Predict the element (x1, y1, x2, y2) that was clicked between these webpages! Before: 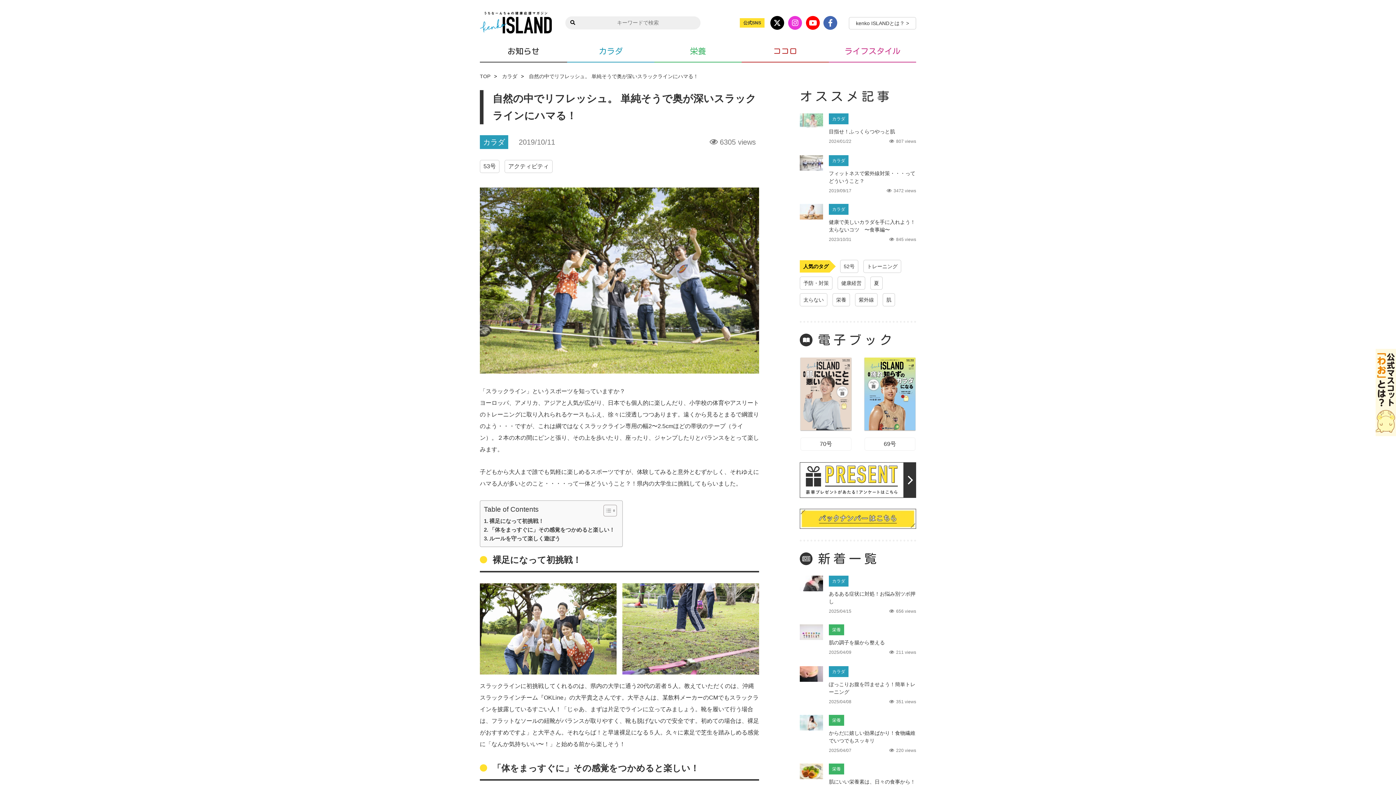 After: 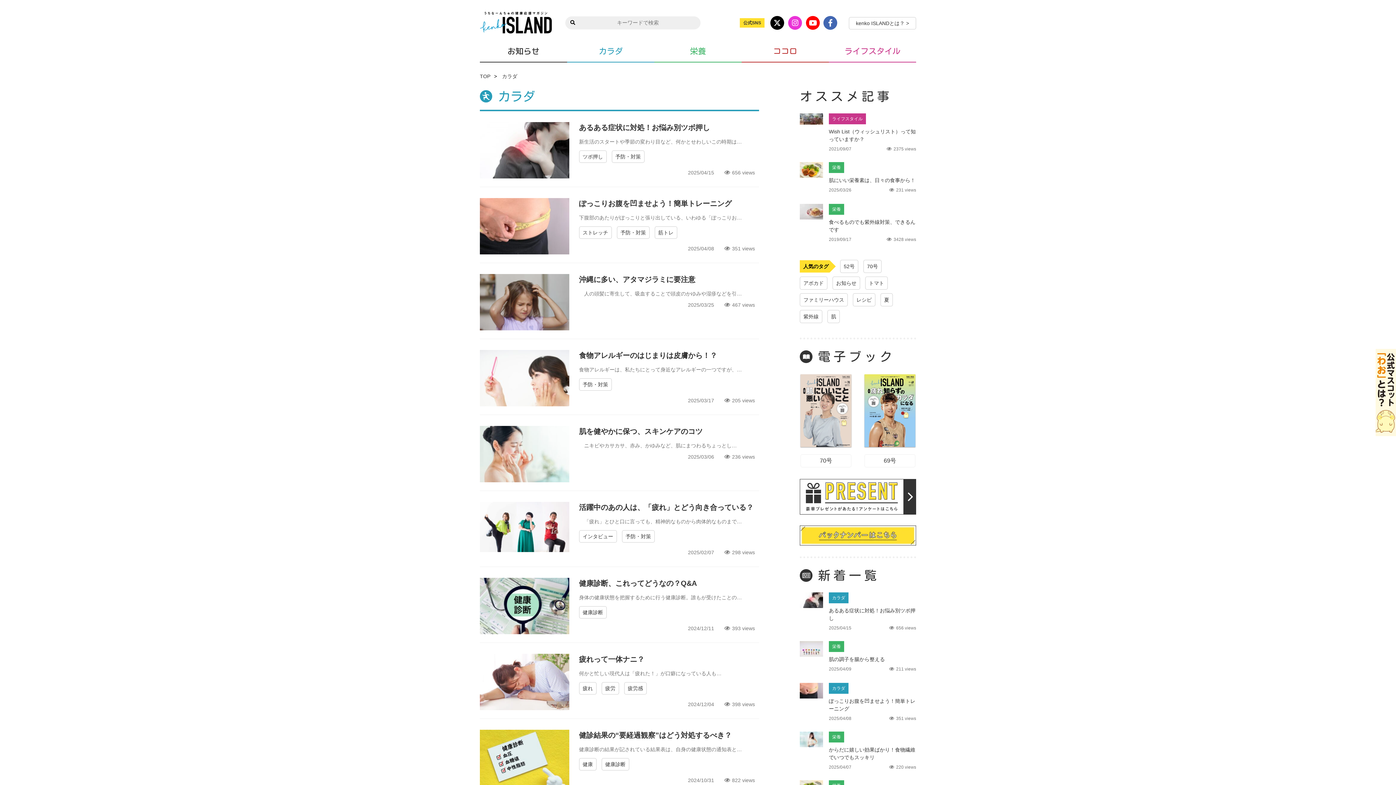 Action: label: カラダ bbox: (502, 73, 517, 79)